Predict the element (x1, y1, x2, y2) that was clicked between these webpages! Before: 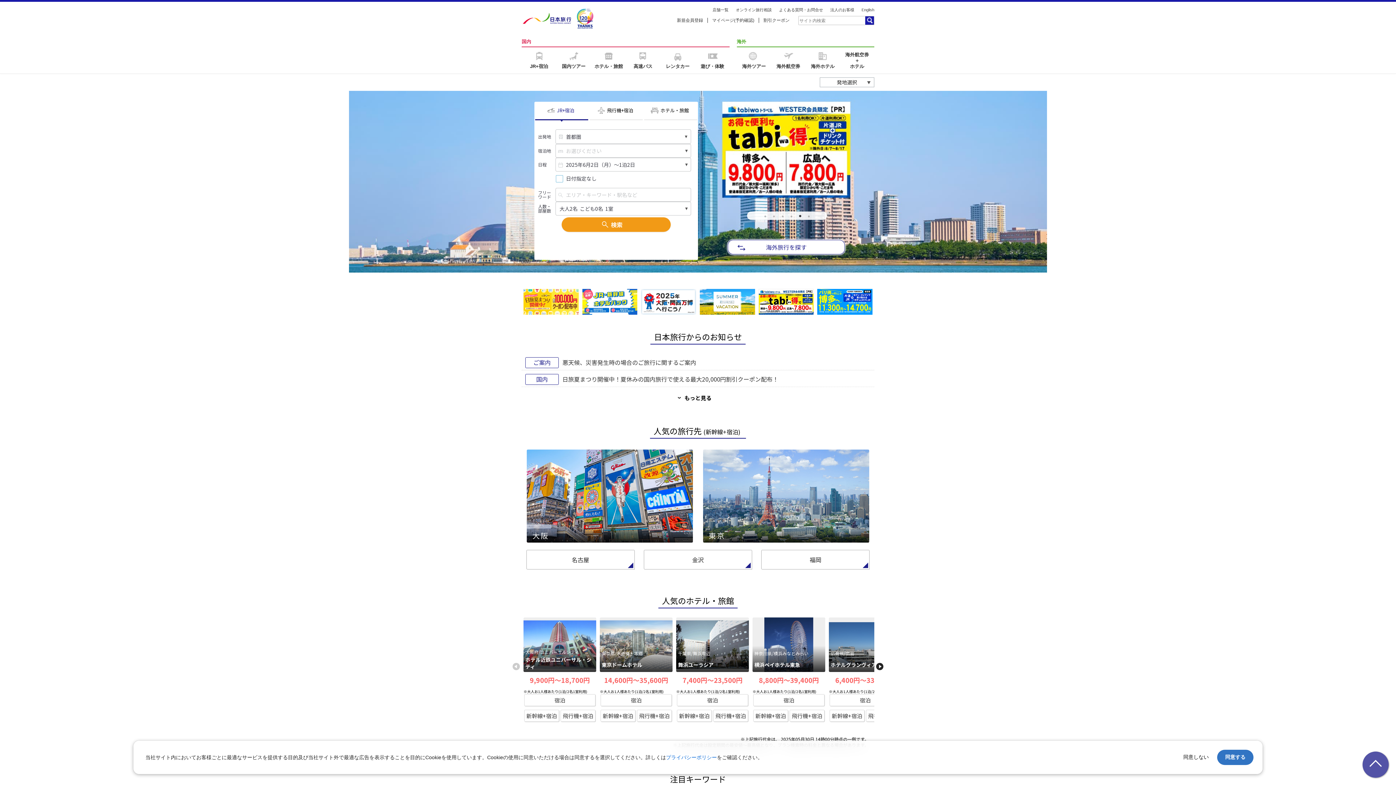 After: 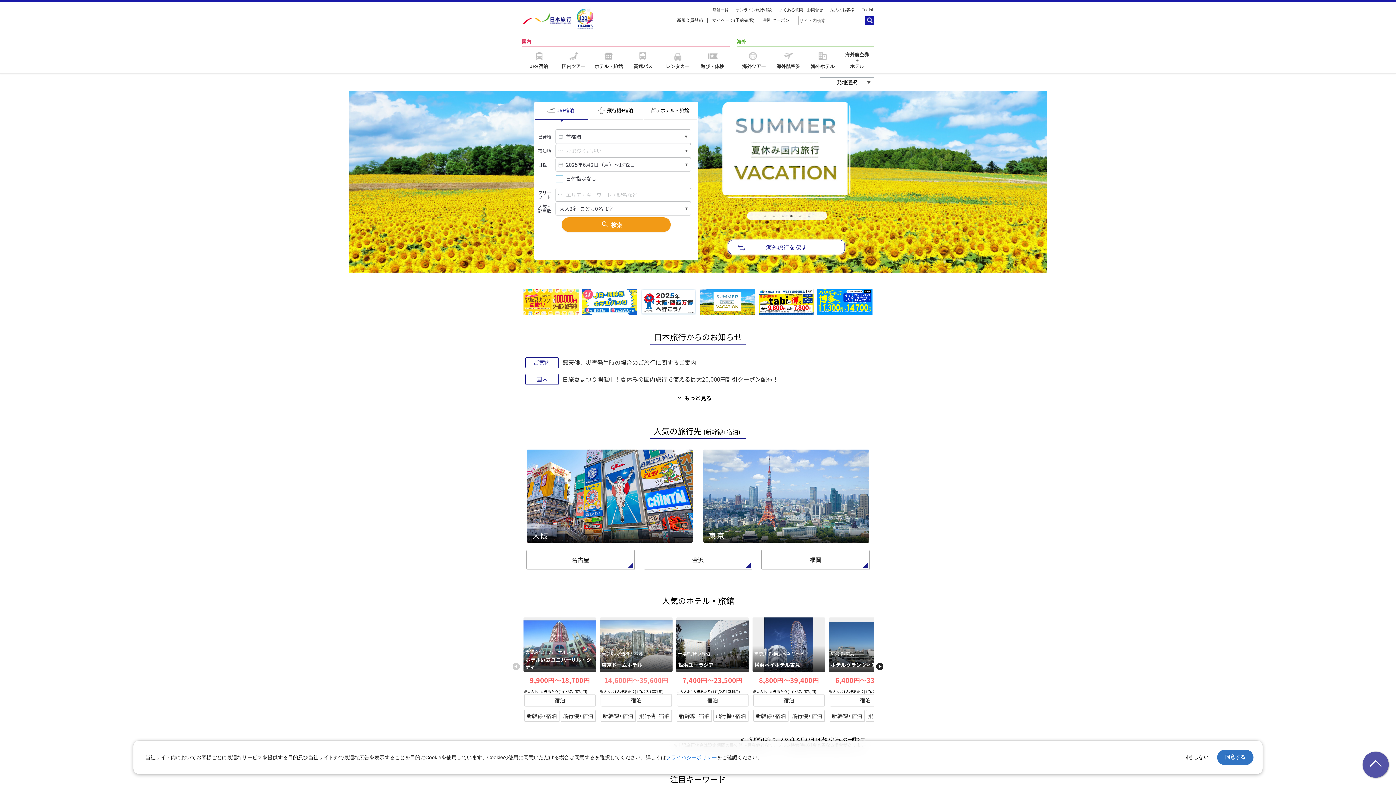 Action: bbox: (600, 675, 672, 685) label: 14,600円〜35,600円